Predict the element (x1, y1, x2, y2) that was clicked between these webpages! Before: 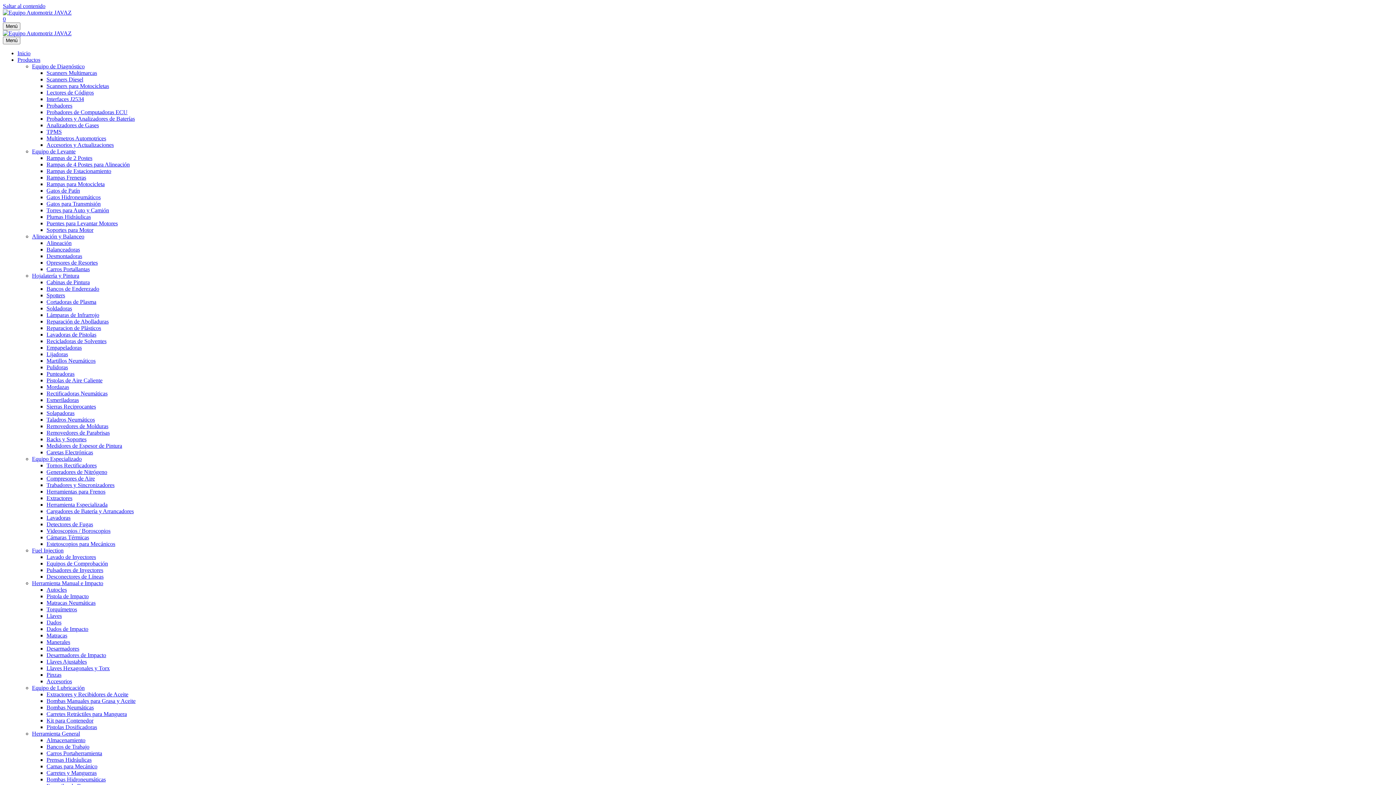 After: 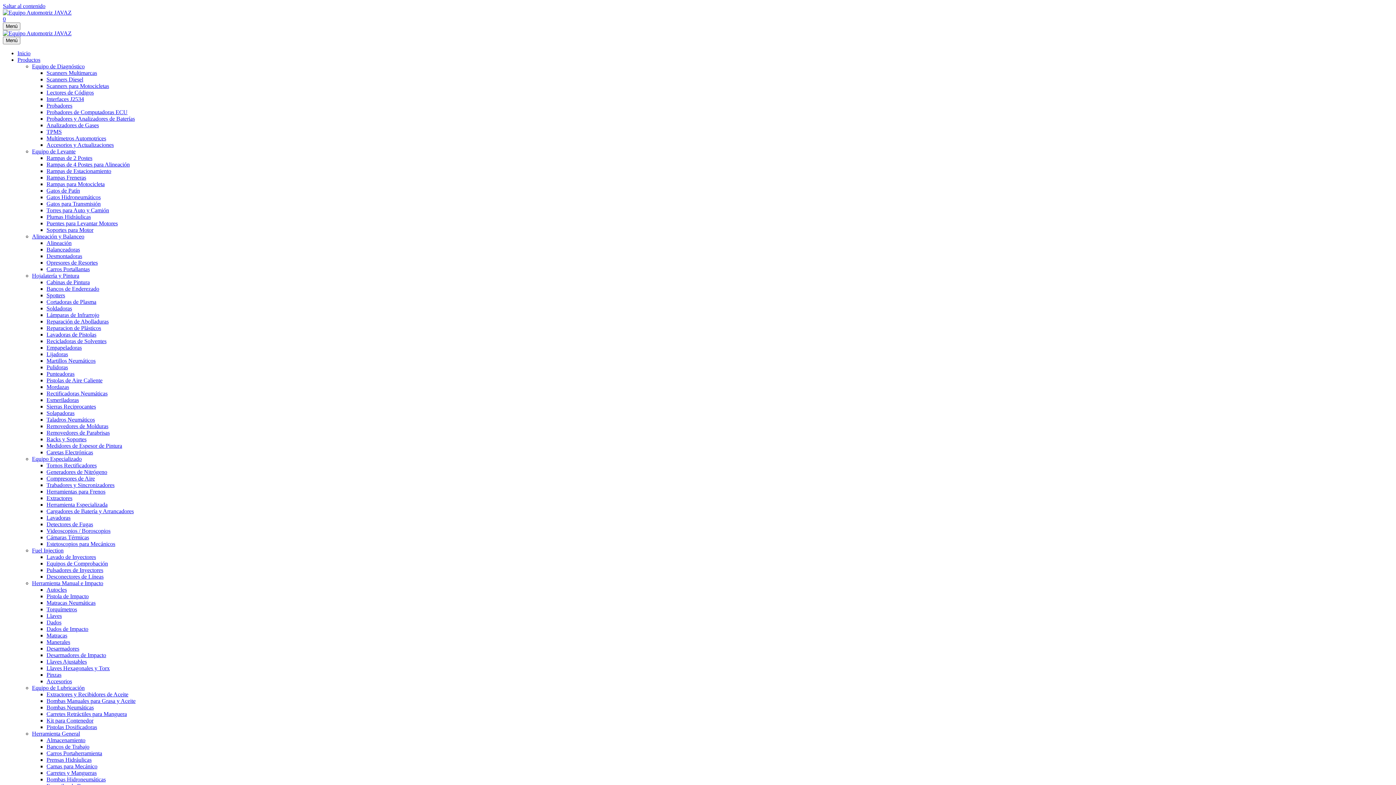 Action: bbox: (46, 541, 115, 547) label: Estetoscopios para Mecánicos